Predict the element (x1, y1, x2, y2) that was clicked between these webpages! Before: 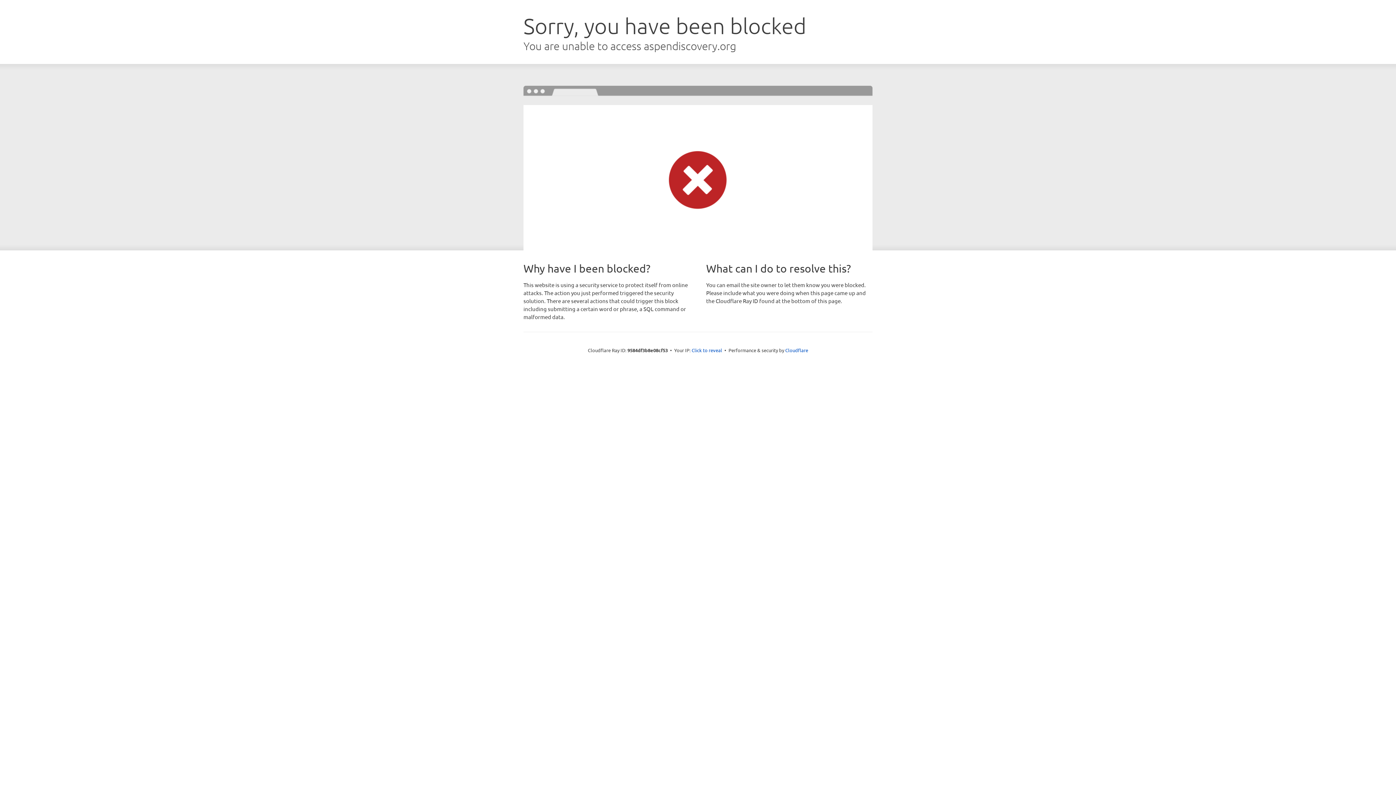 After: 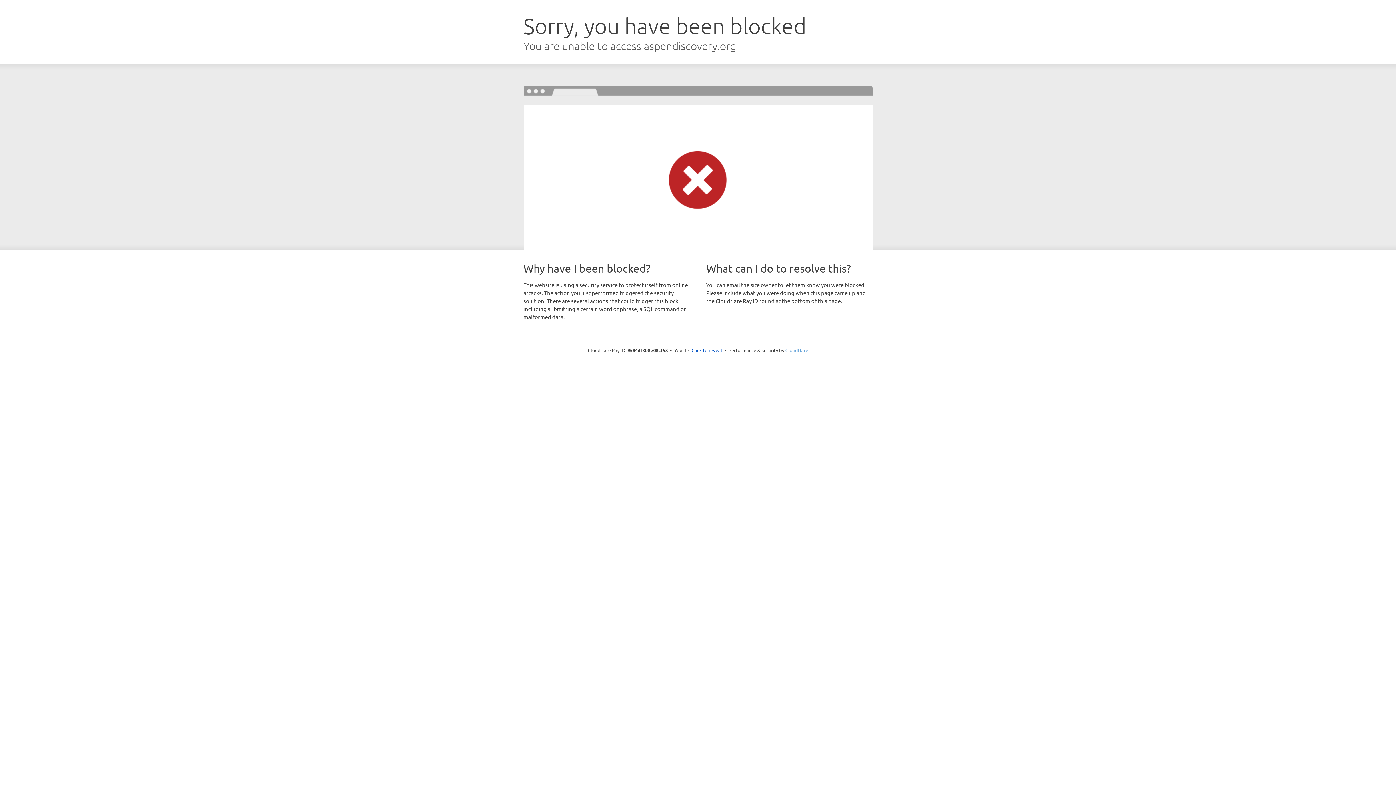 Action: label: Cloudflare bbox: (785, 347, 808, 353)